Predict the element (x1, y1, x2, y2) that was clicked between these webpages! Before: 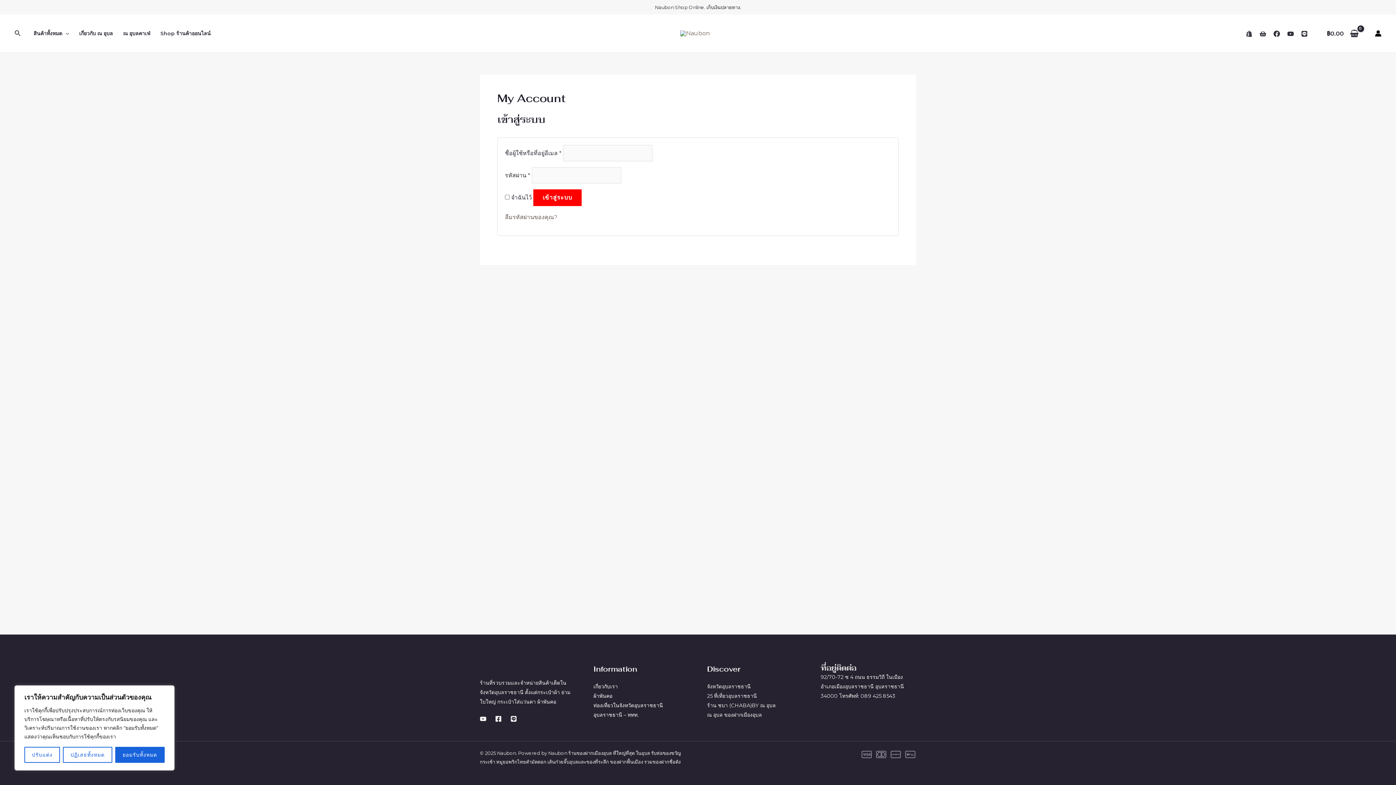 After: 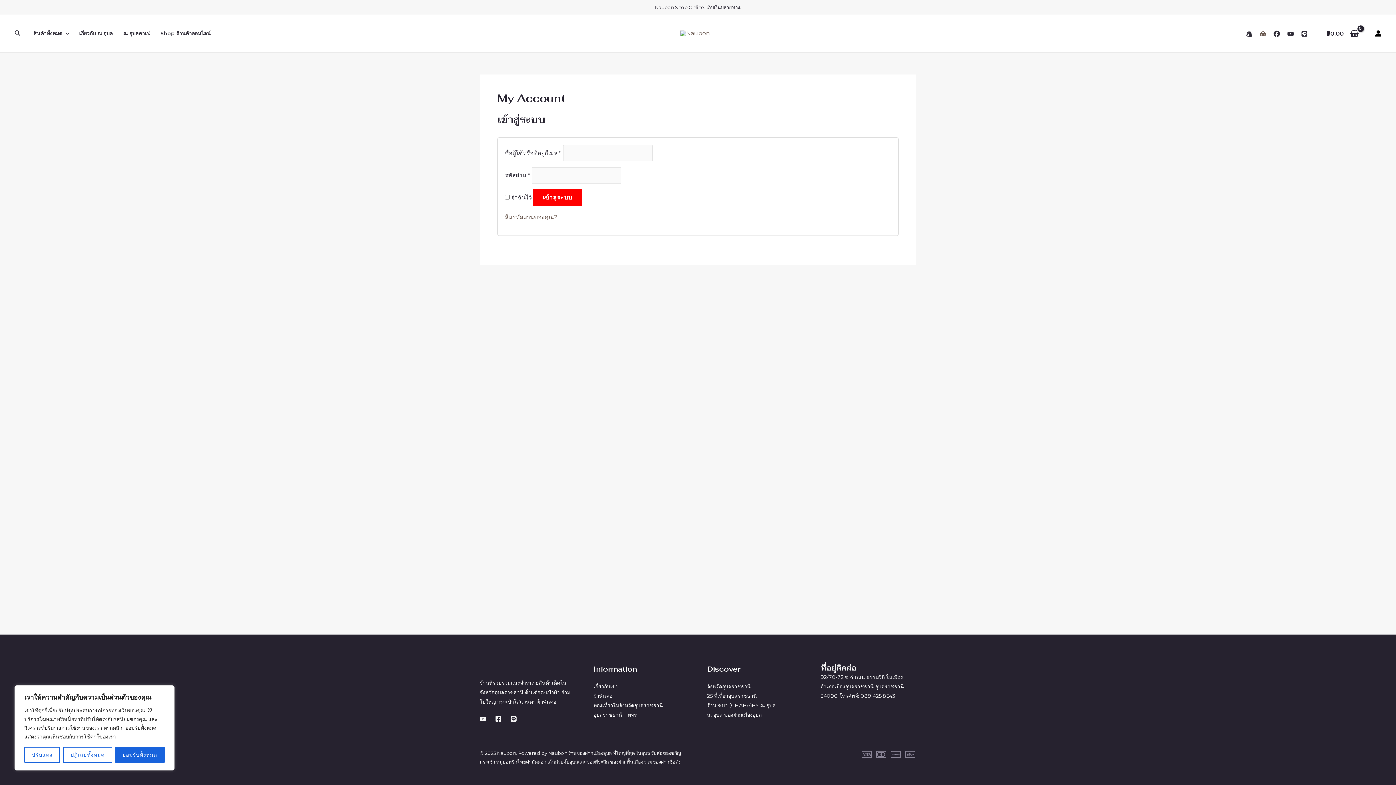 Action: label: Lazada bbox: (1260, 30, 1266, 37)